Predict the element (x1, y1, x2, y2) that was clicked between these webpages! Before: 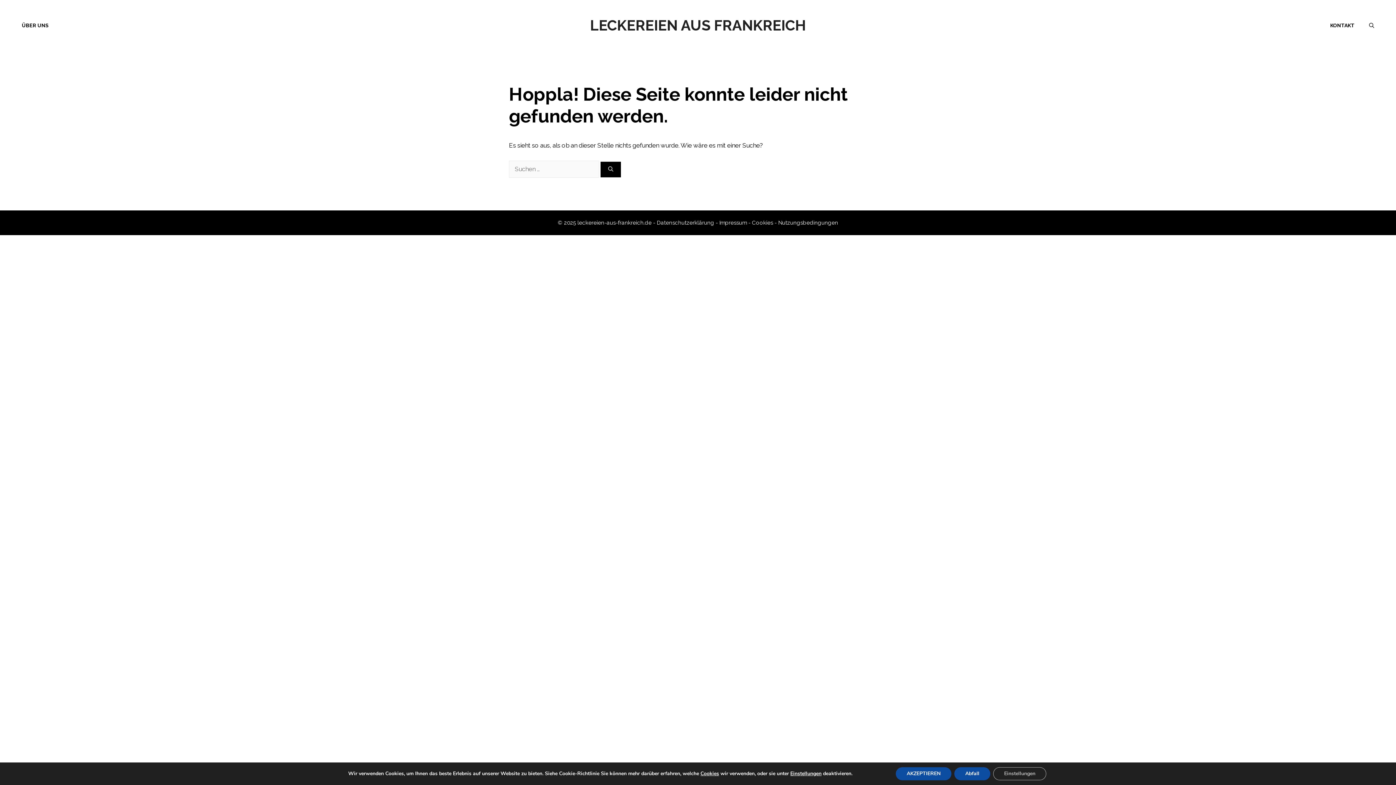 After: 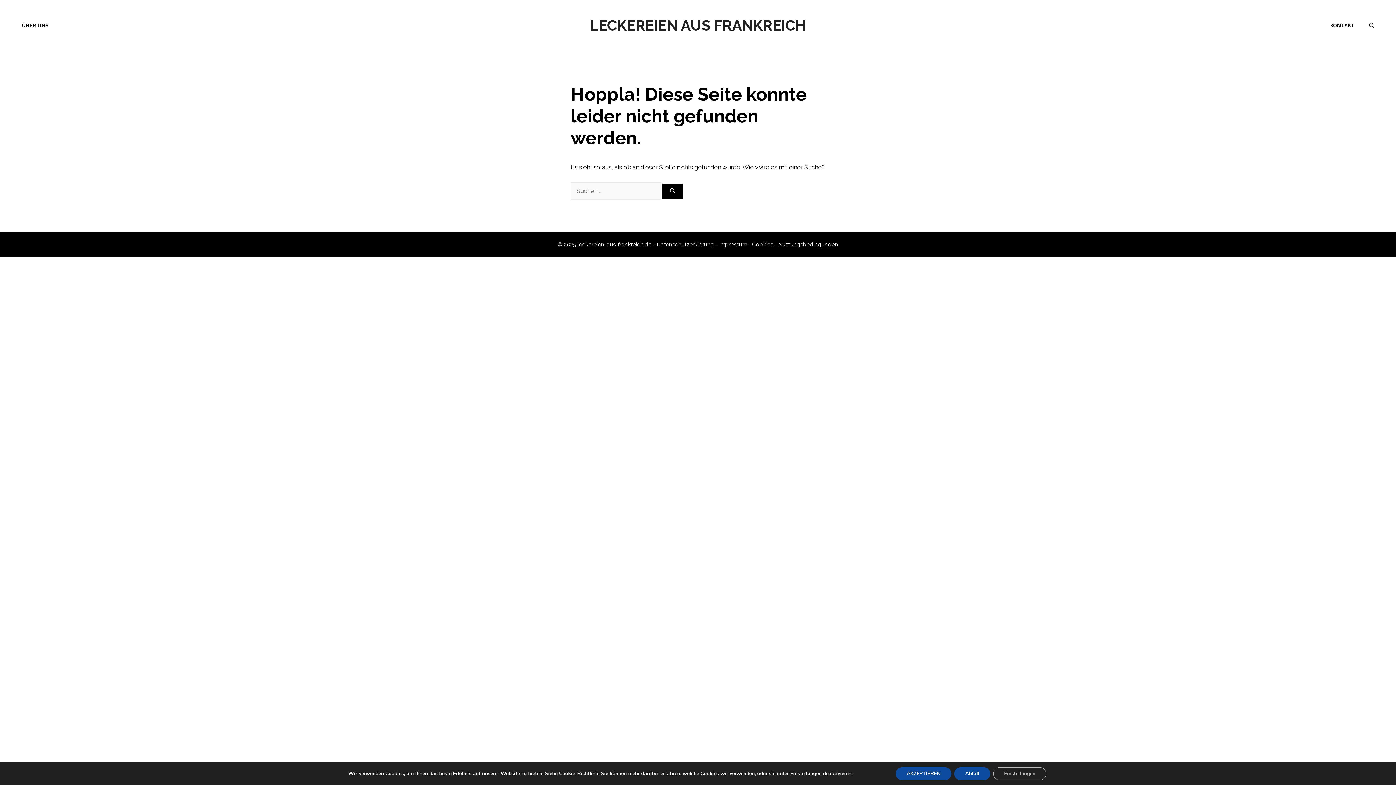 Action: label: Cookies bbox: (703, 771, 724, 777)